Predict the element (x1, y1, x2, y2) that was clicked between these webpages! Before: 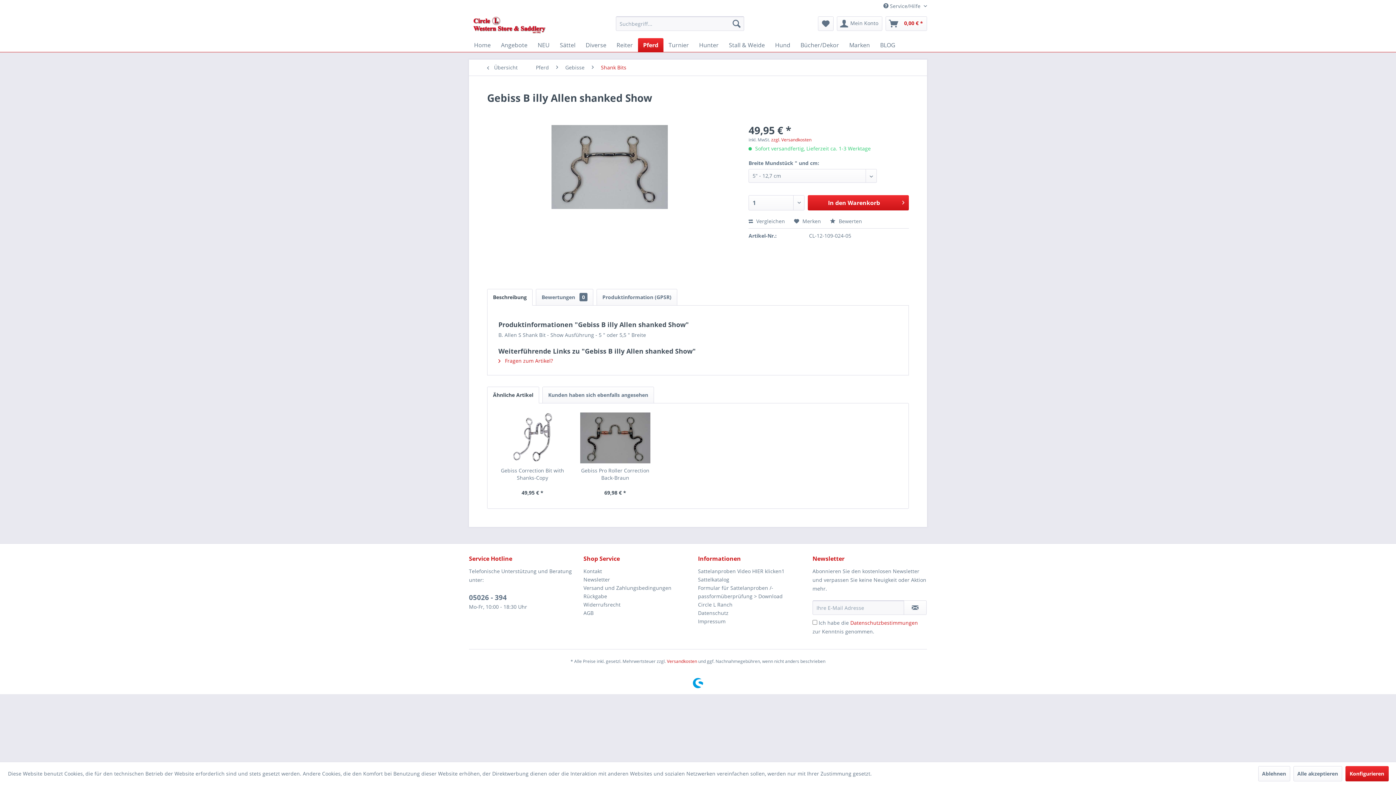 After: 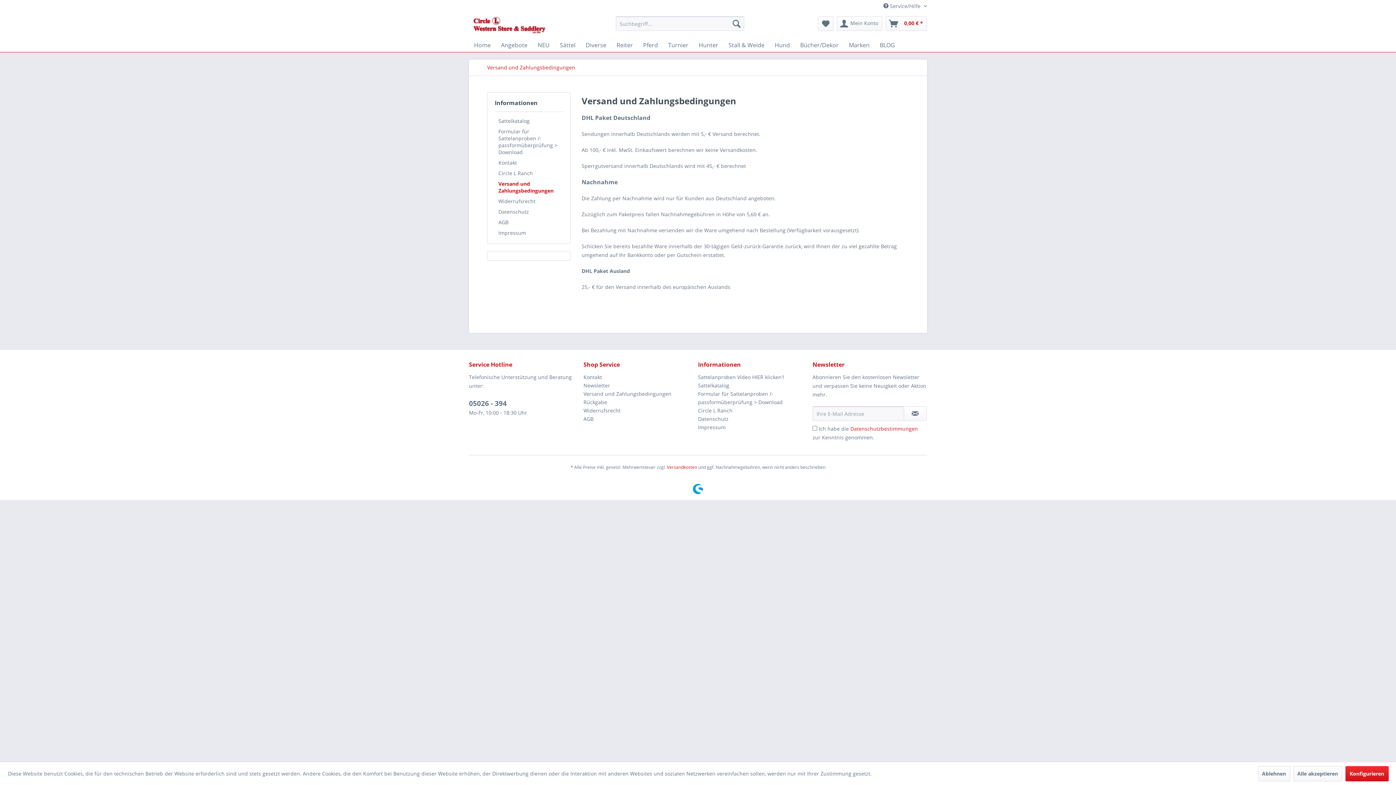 Action: label: Versand und Zahlungsbedingungen bbox: (583, 584, 694, 592)